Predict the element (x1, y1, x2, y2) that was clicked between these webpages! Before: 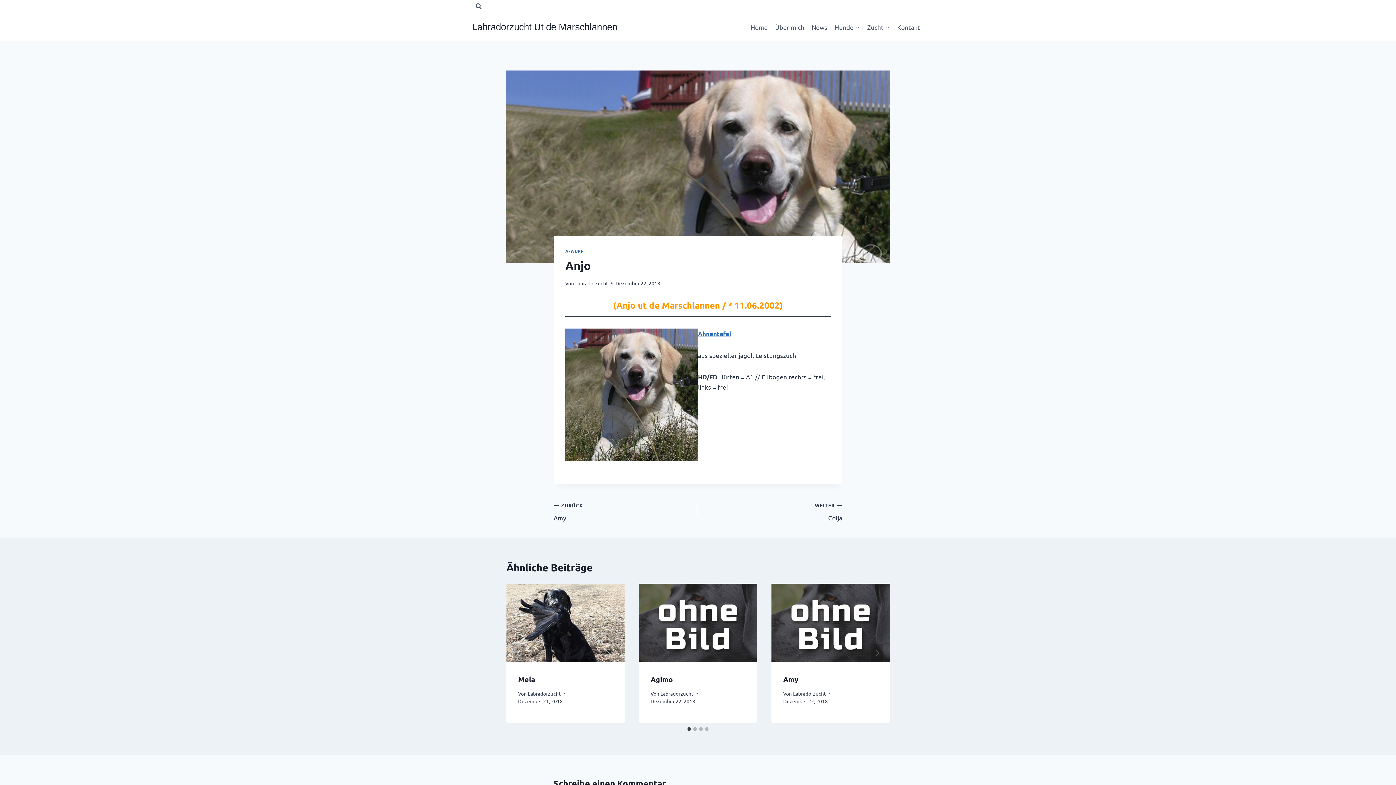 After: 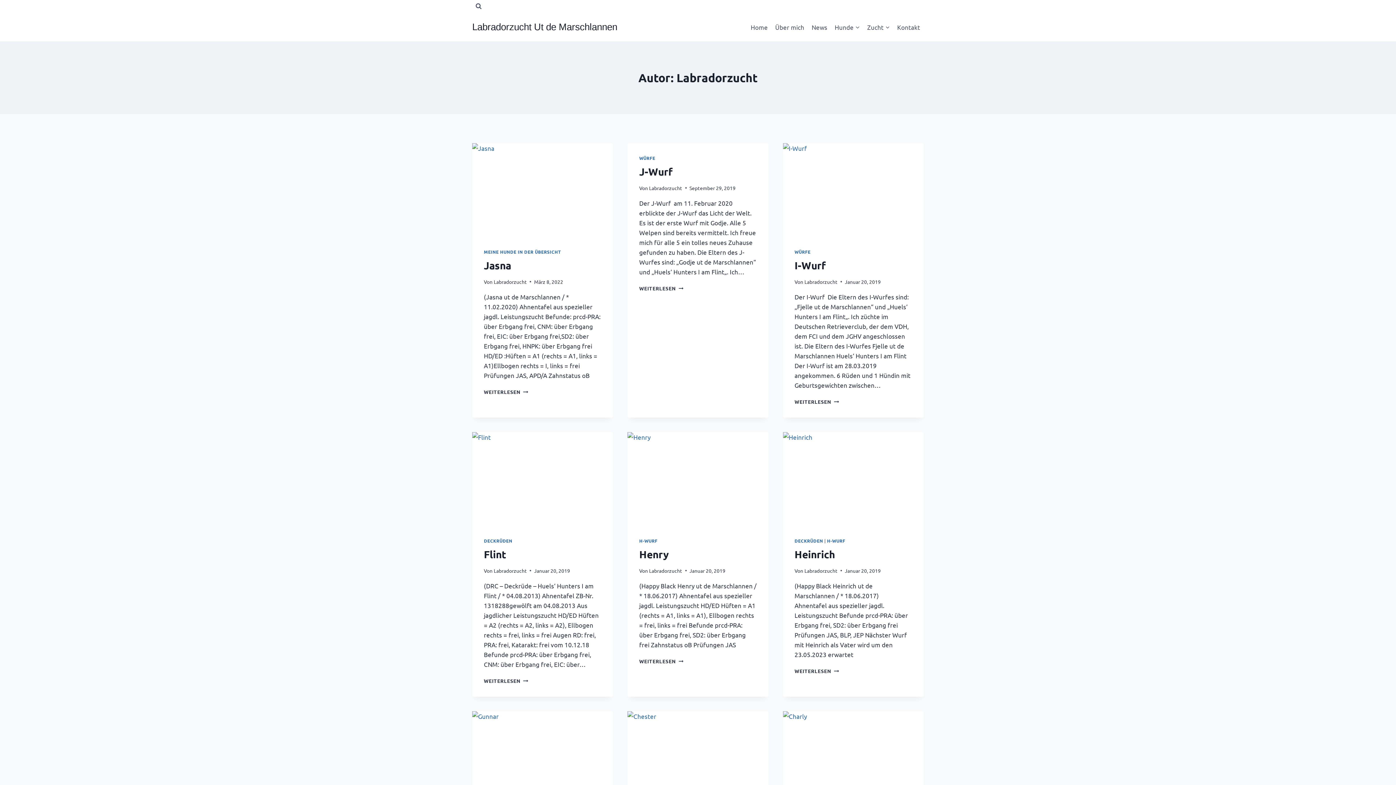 Action: label: Labradorzucht bbox: (660, 690, 693, 697)